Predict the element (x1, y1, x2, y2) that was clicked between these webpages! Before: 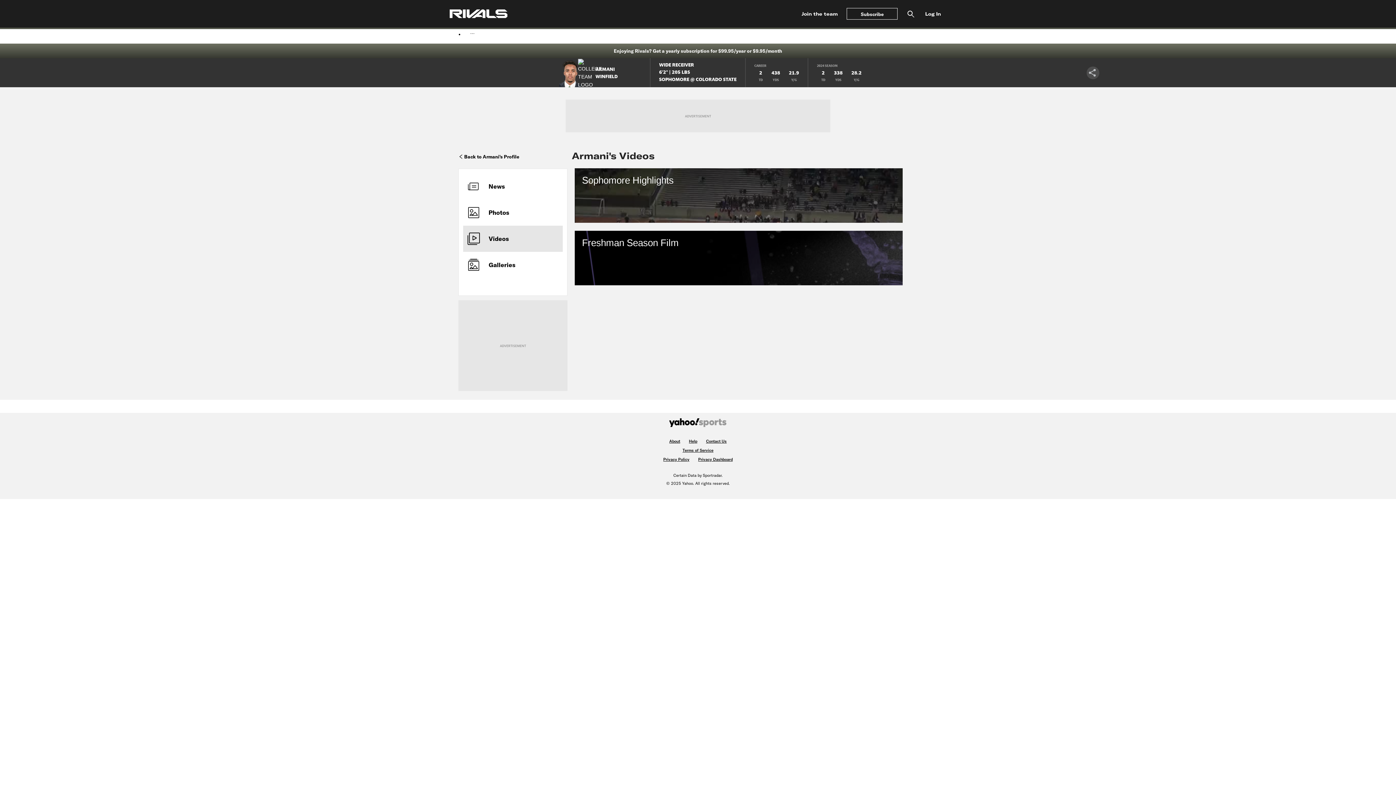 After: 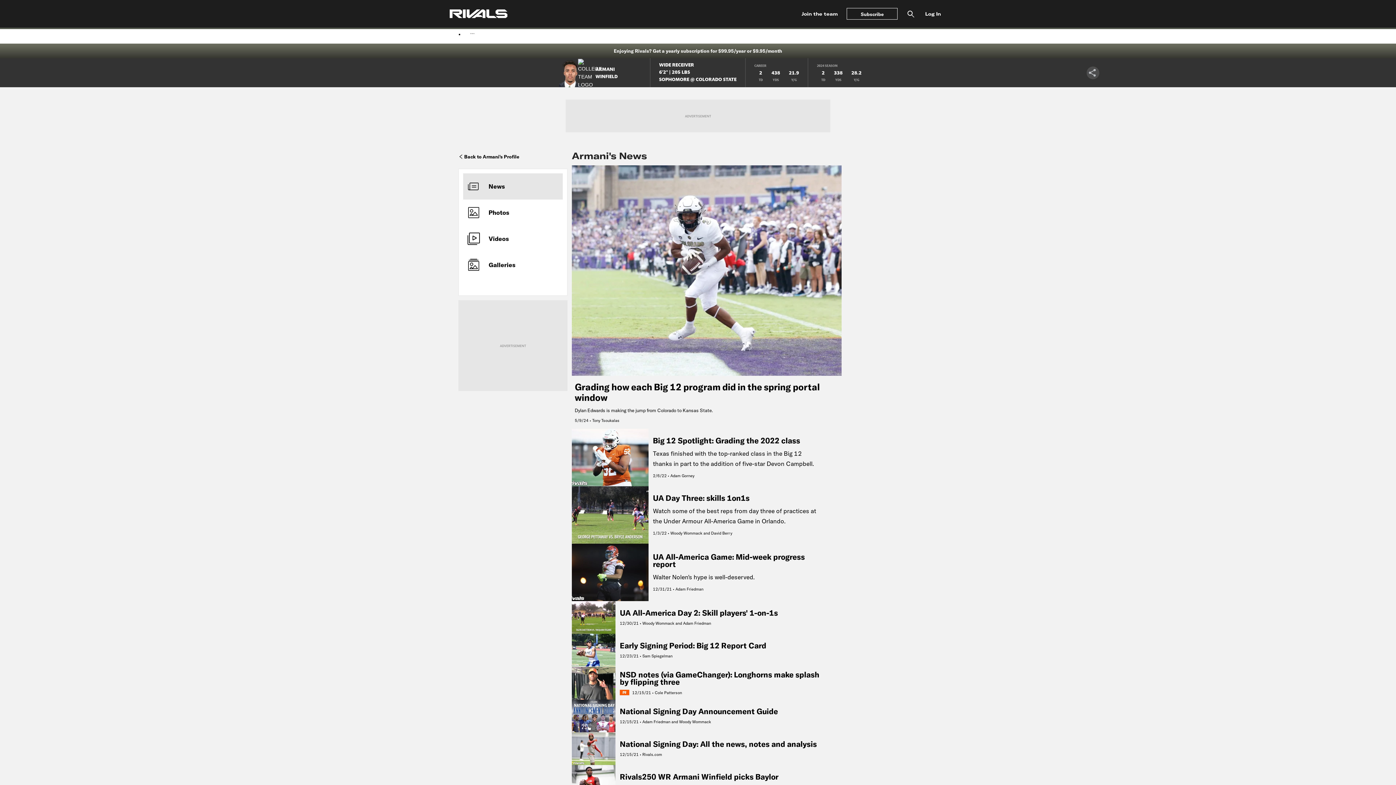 Action: bbox: (467, 177, 505, 195) label: News